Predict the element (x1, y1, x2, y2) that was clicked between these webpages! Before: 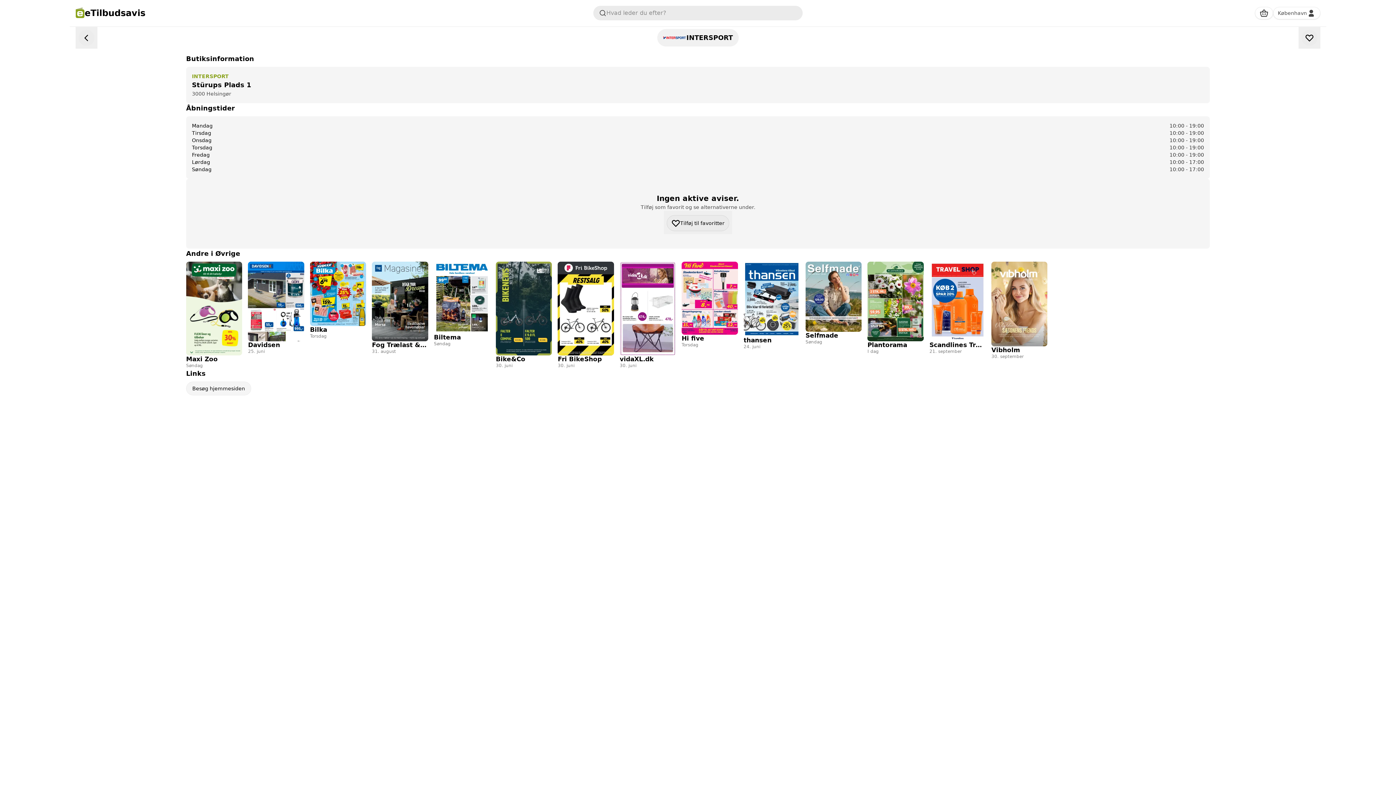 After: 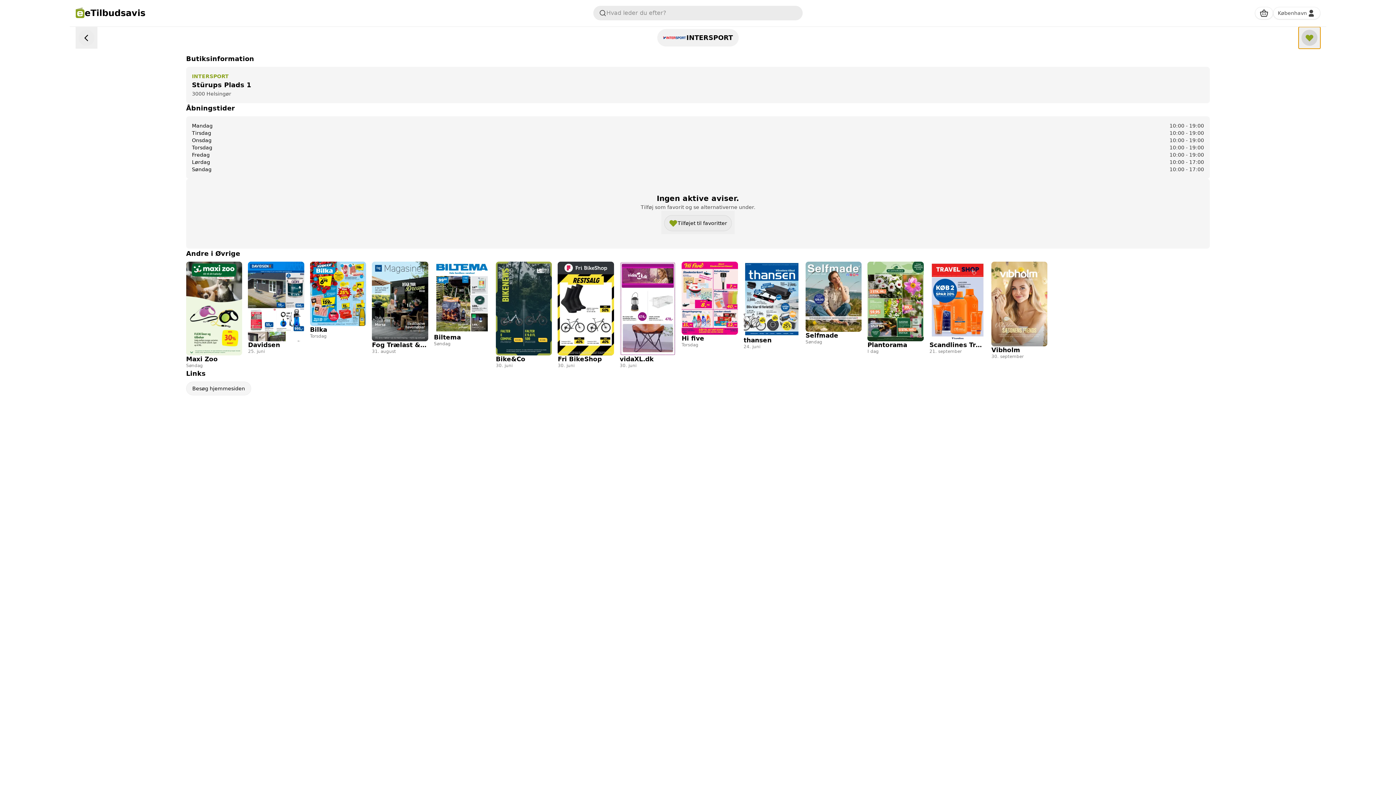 Action: bbox: (1298, 26, 1320, 48) label: Toggle Heart Button